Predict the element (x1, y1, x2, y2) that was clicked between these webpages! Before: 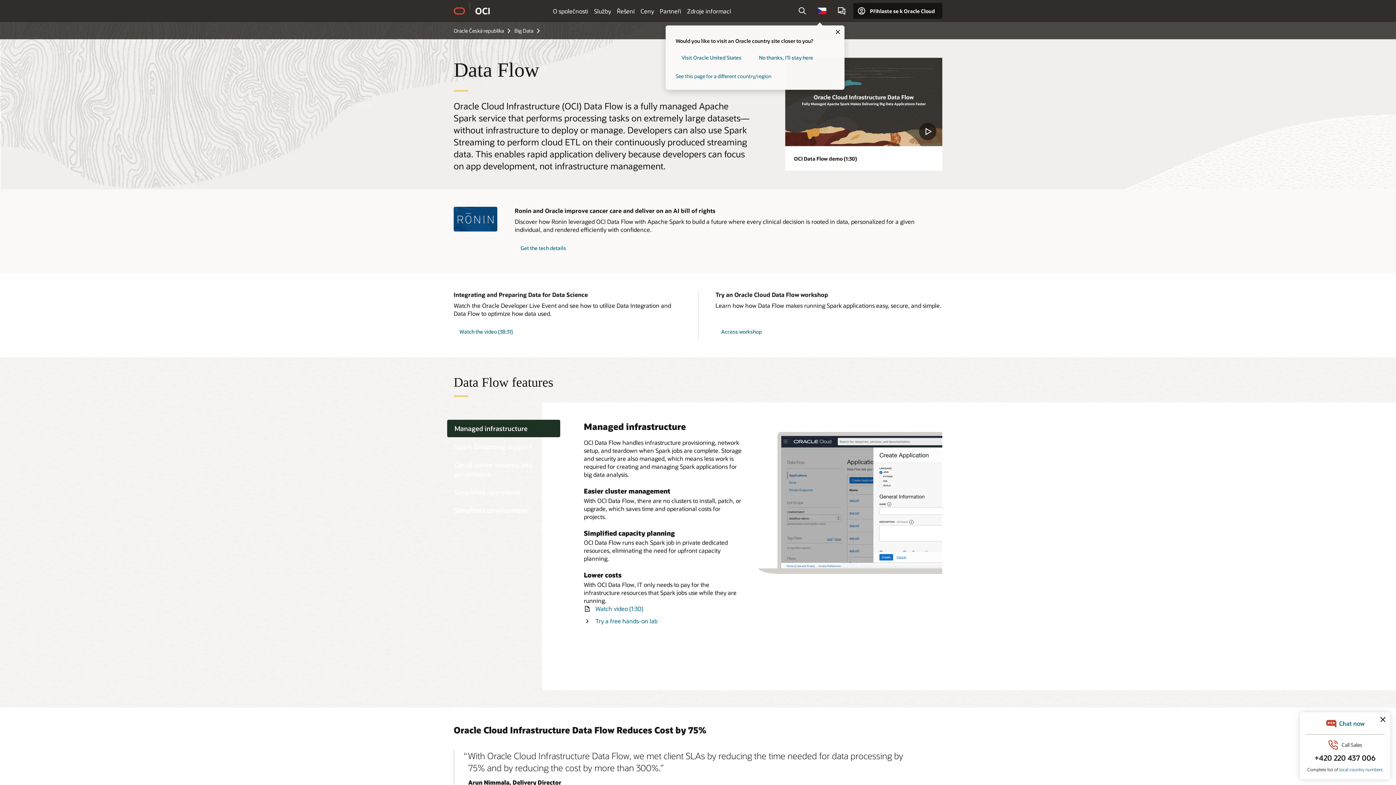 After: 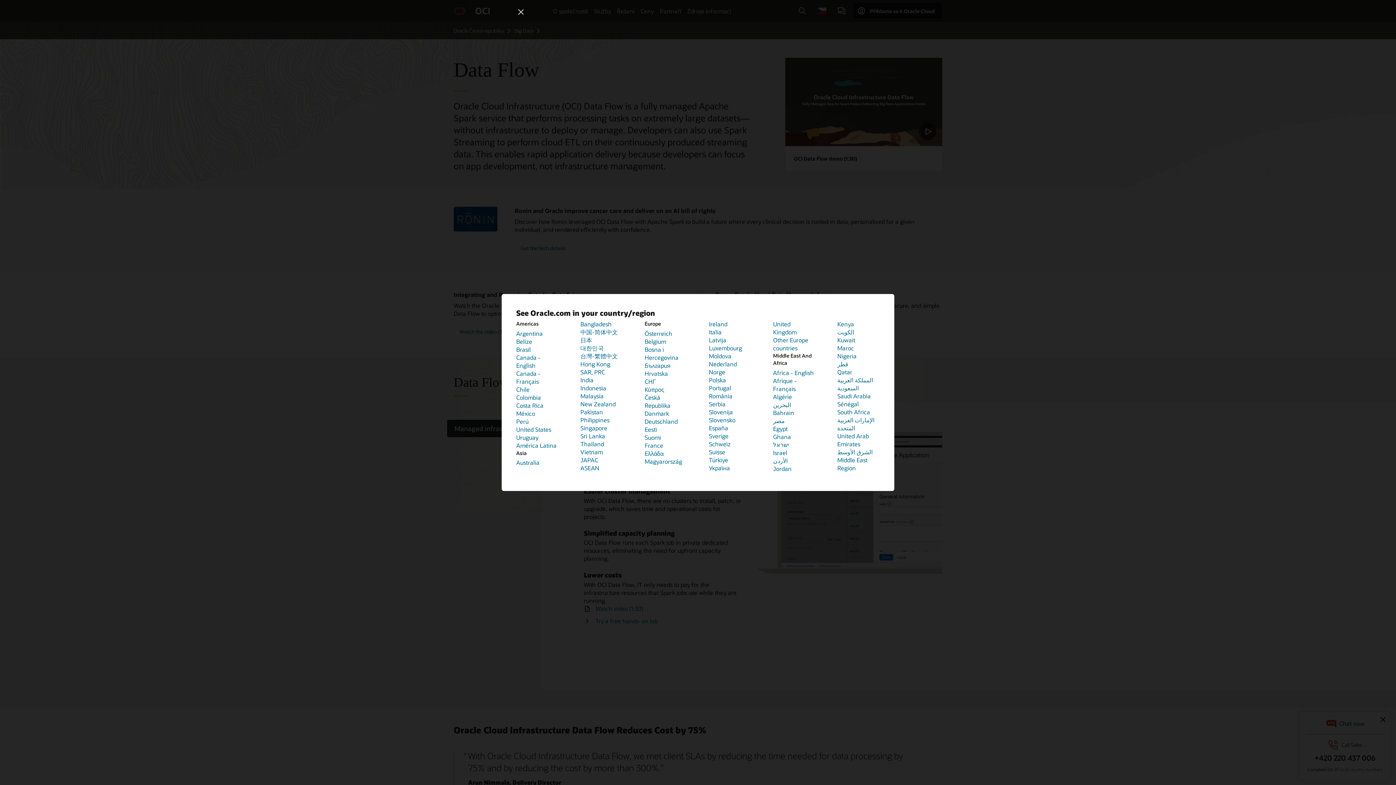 Action: bbox: (675, 72, 834, 79) label: See this page for a different country/region